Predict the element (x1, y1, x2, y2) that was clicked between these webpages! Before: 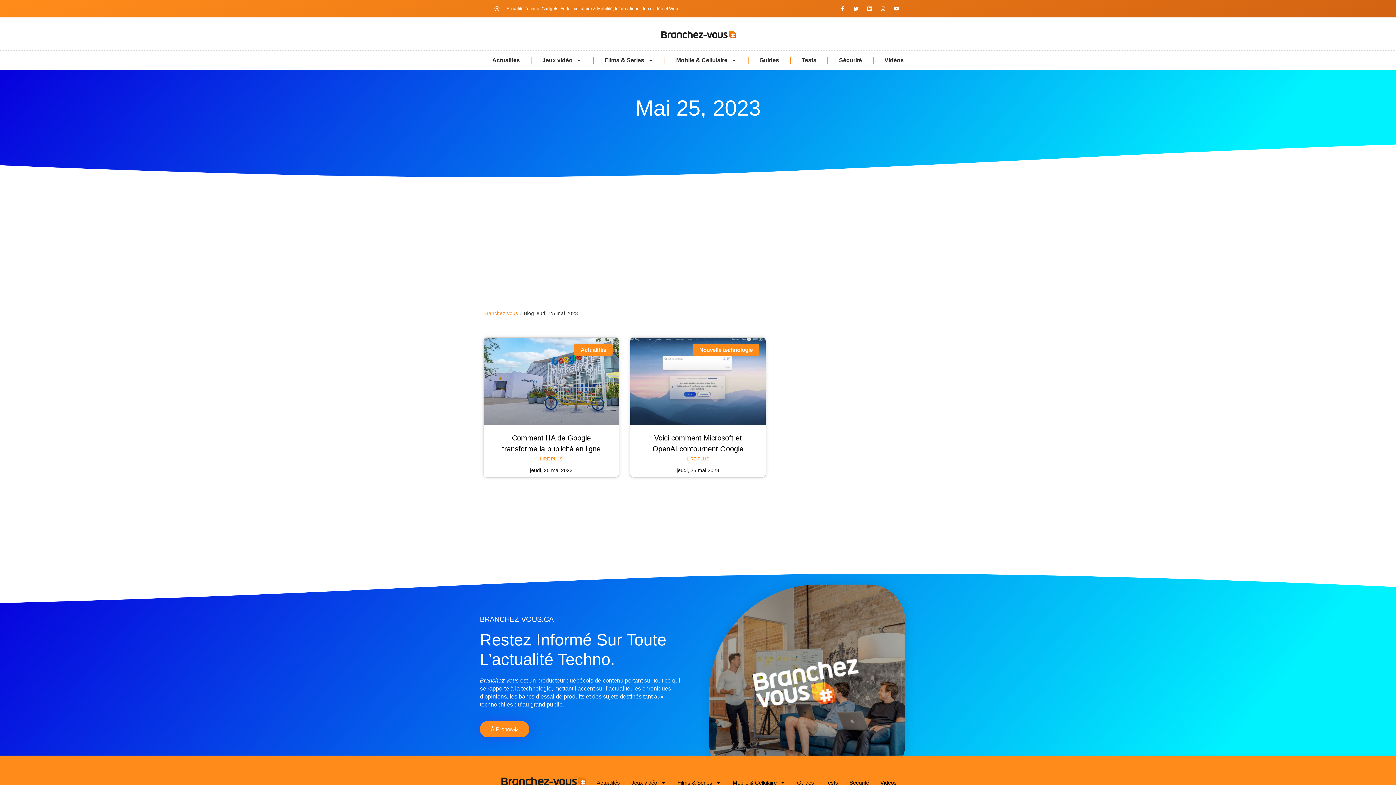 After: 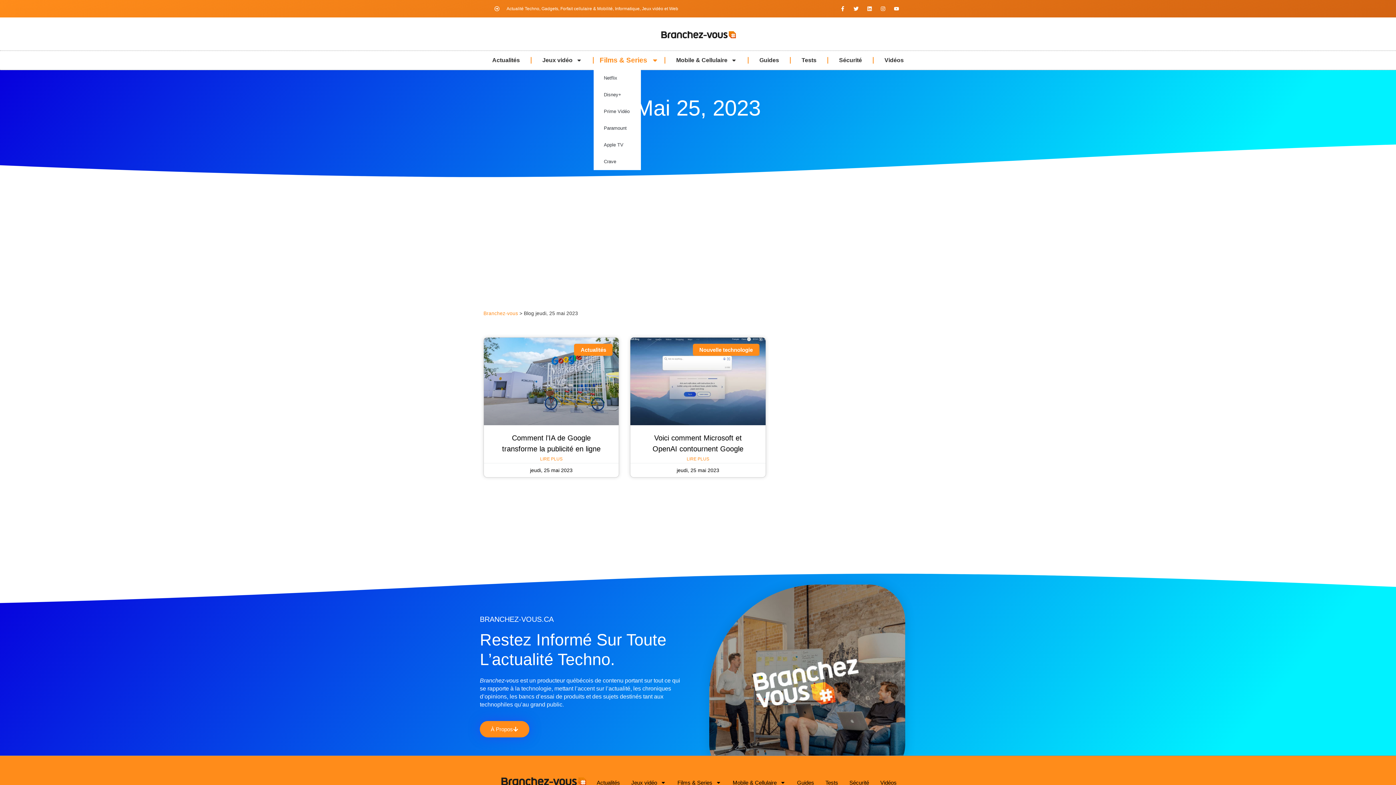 Action: label: Films & Series bbox: (593, 50, 664, 69)